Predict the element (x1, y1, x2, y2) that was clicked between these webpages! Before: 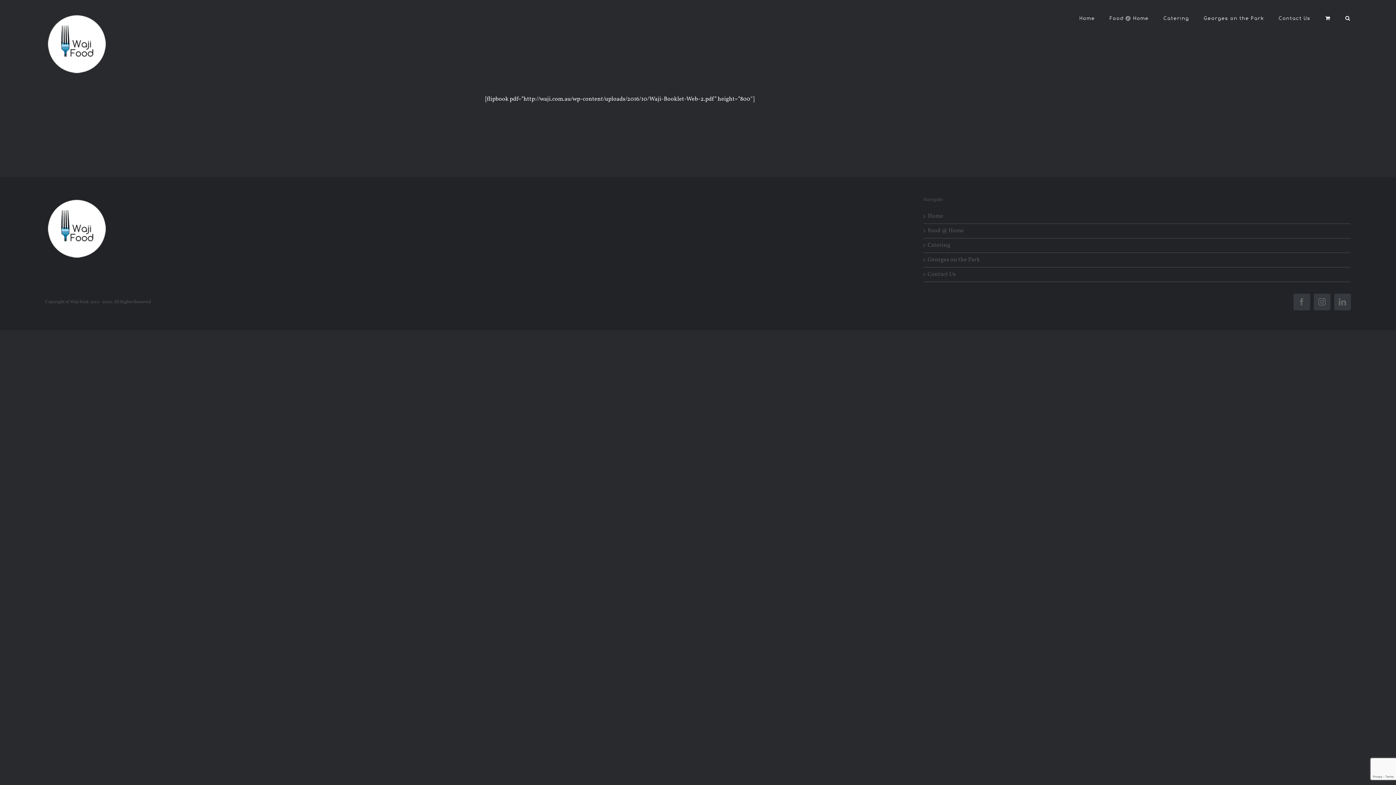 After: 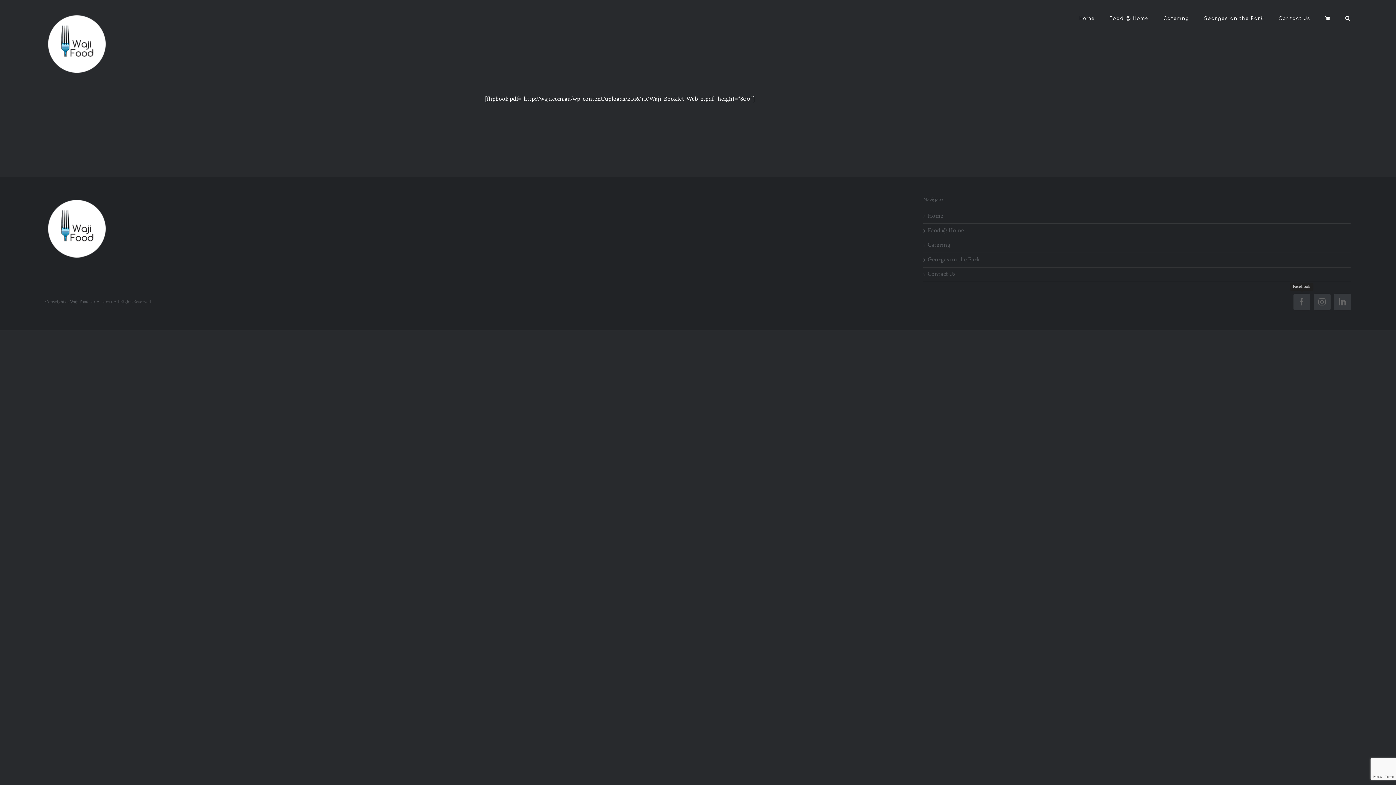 Action: label: Facebook bbox: (1293, 293, 1310, 310)